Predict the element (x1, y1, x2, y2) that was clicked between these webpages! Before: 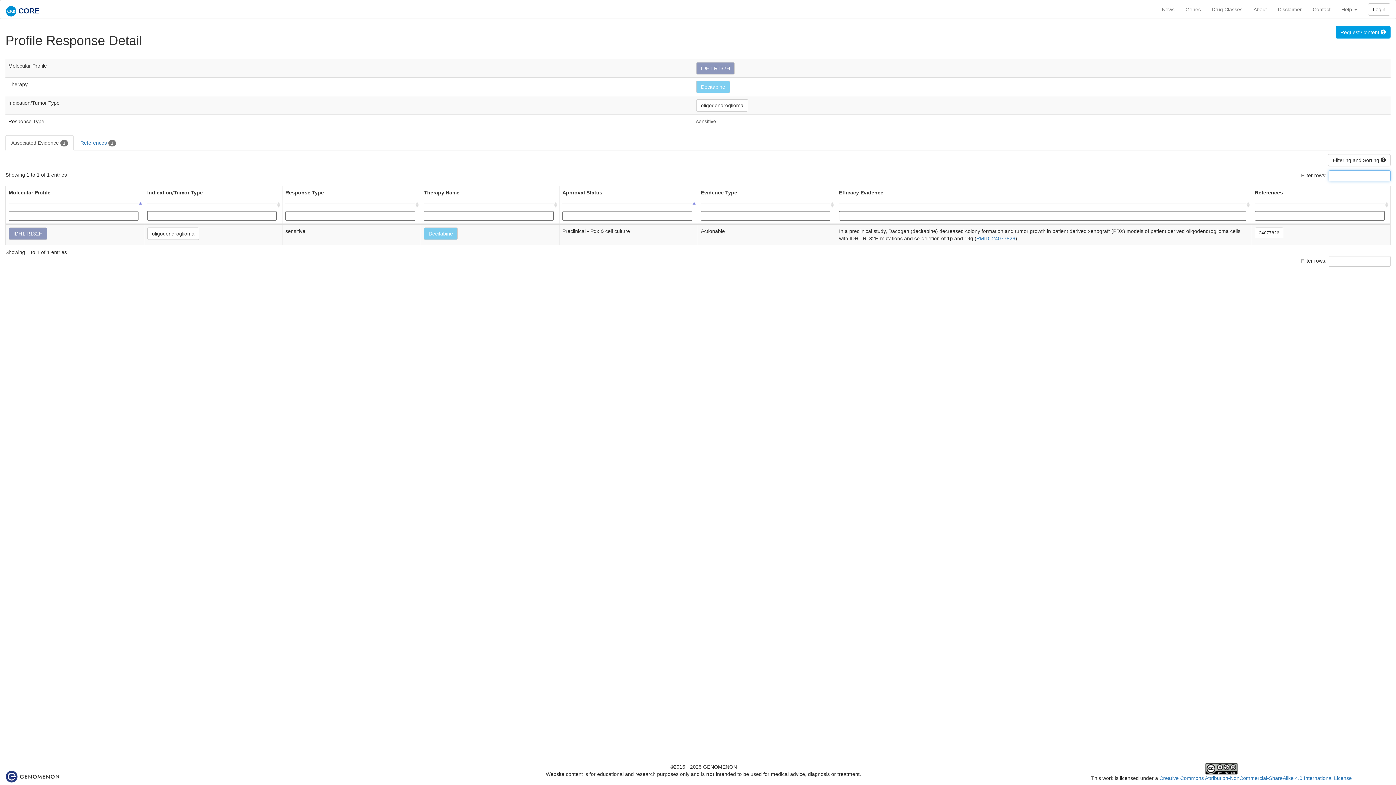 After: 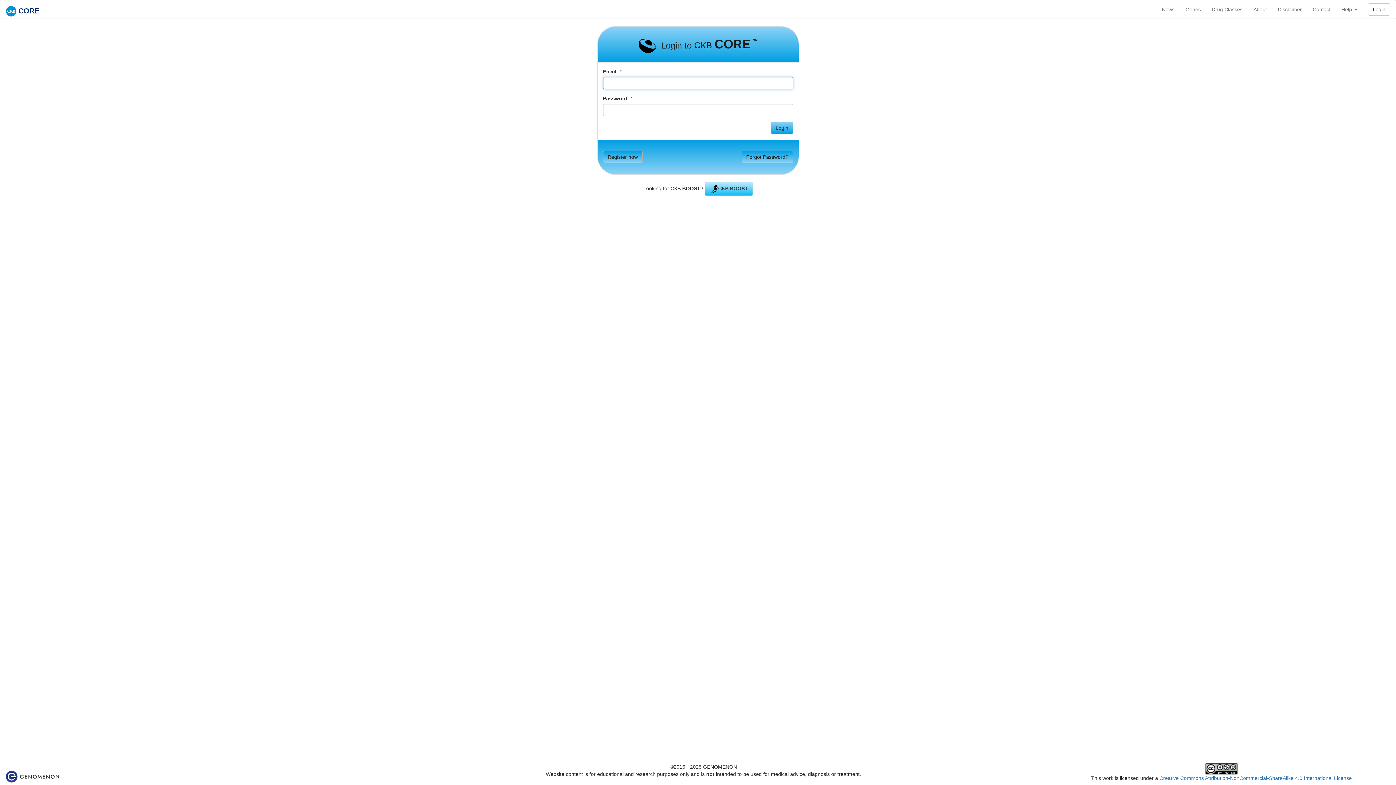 Action: bbox: (1368, 3, 1390, 15) label: Login